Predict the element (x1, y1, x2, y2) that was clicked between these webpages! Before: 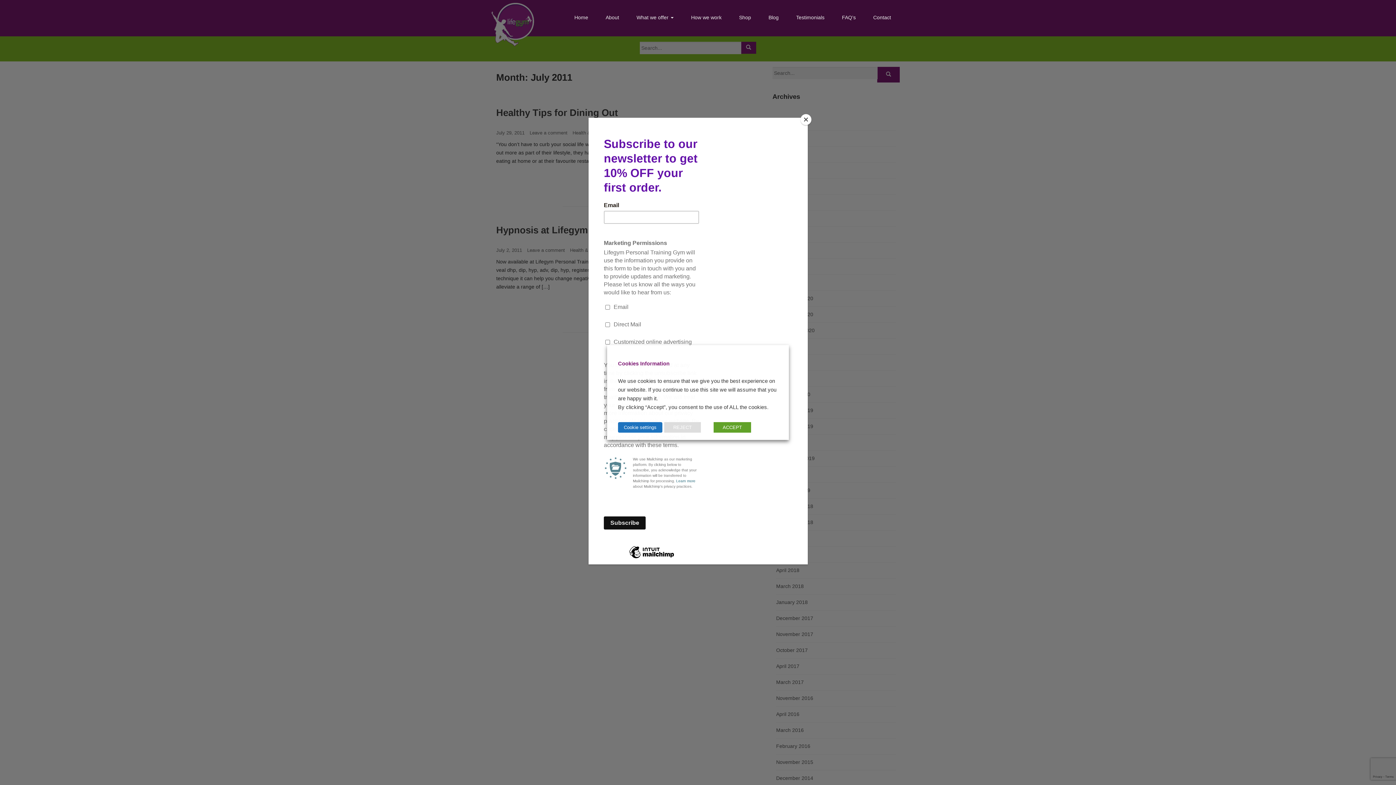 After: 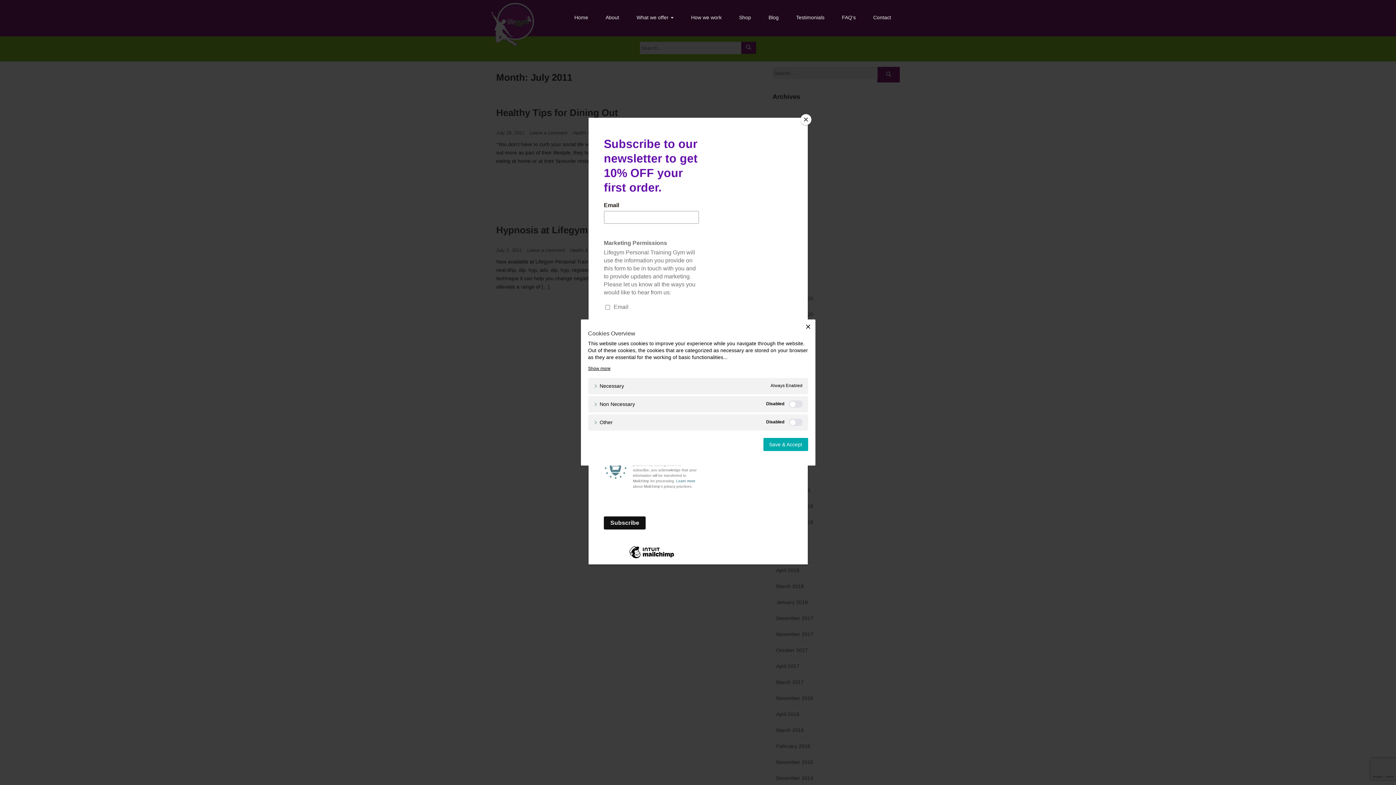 Action: label: Cookie settings bbox: (618, 422, 662, 433)